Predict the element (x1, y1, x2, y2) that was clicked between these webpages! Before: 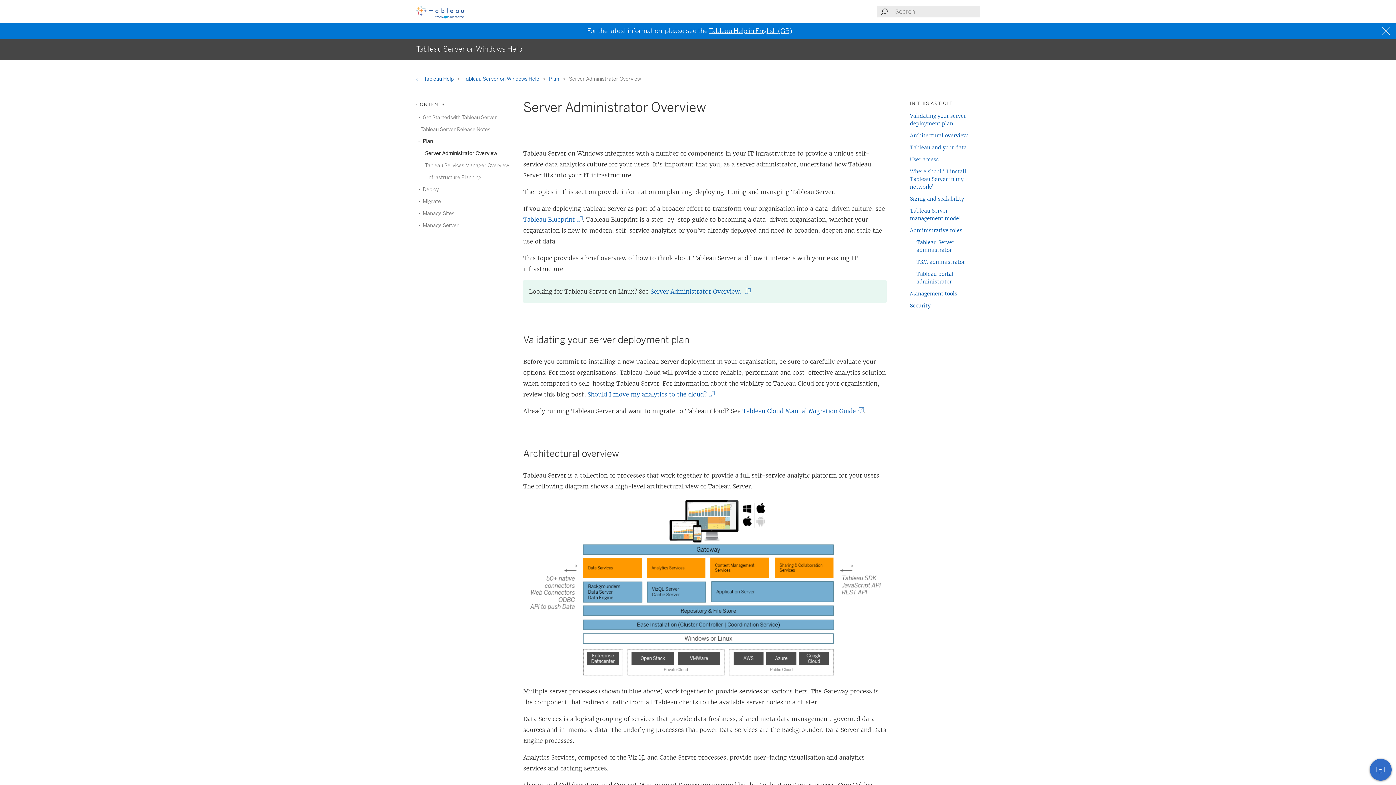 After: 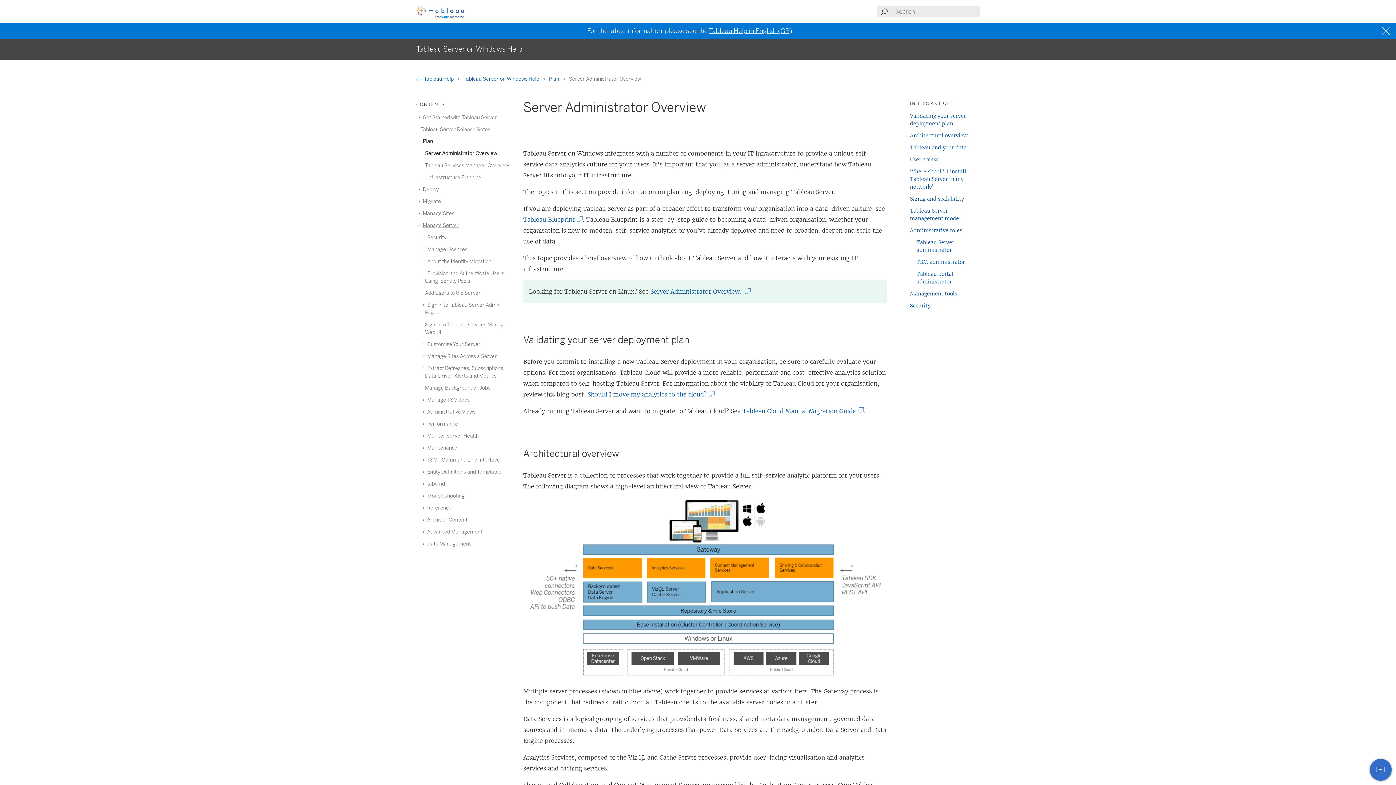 Action: label:  Manage Server bbox: (420, 222, 458, 228)